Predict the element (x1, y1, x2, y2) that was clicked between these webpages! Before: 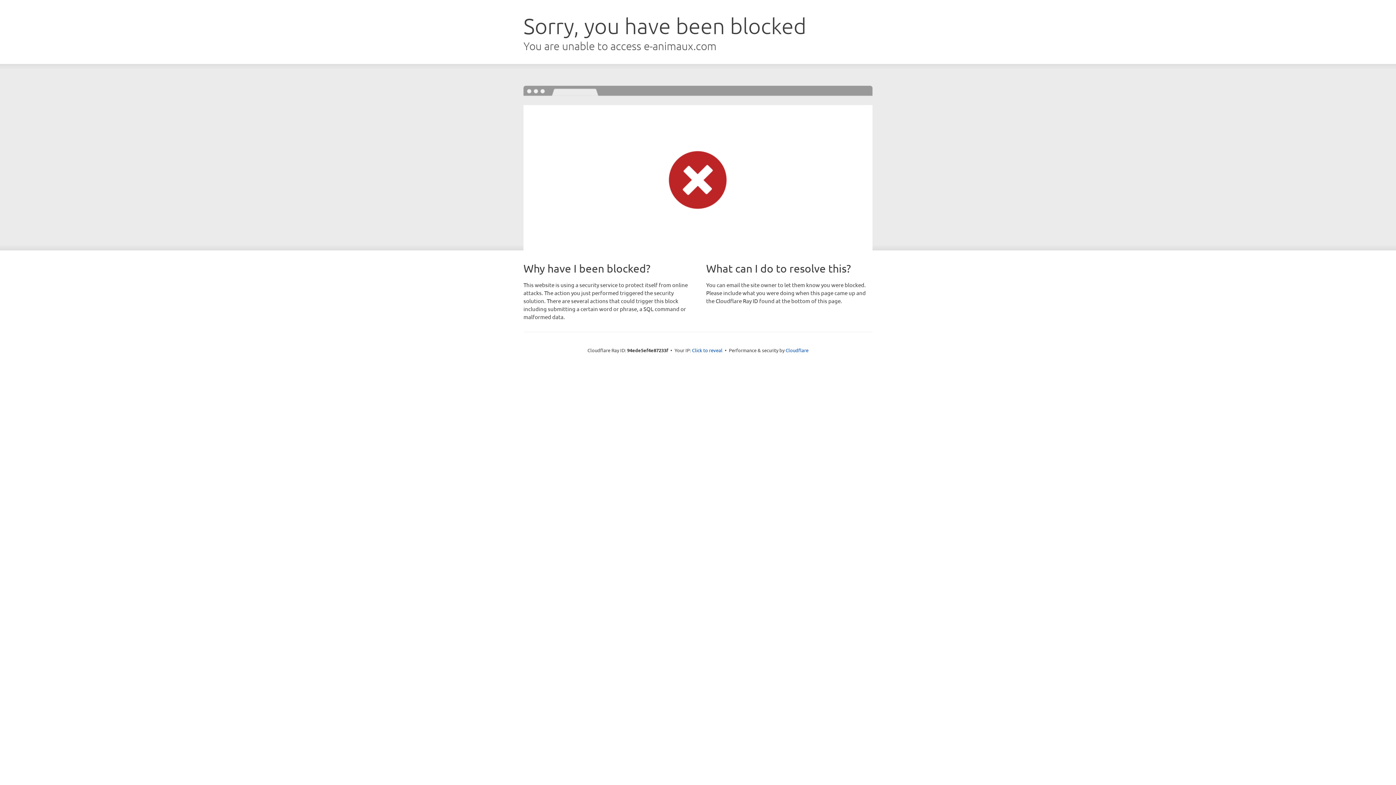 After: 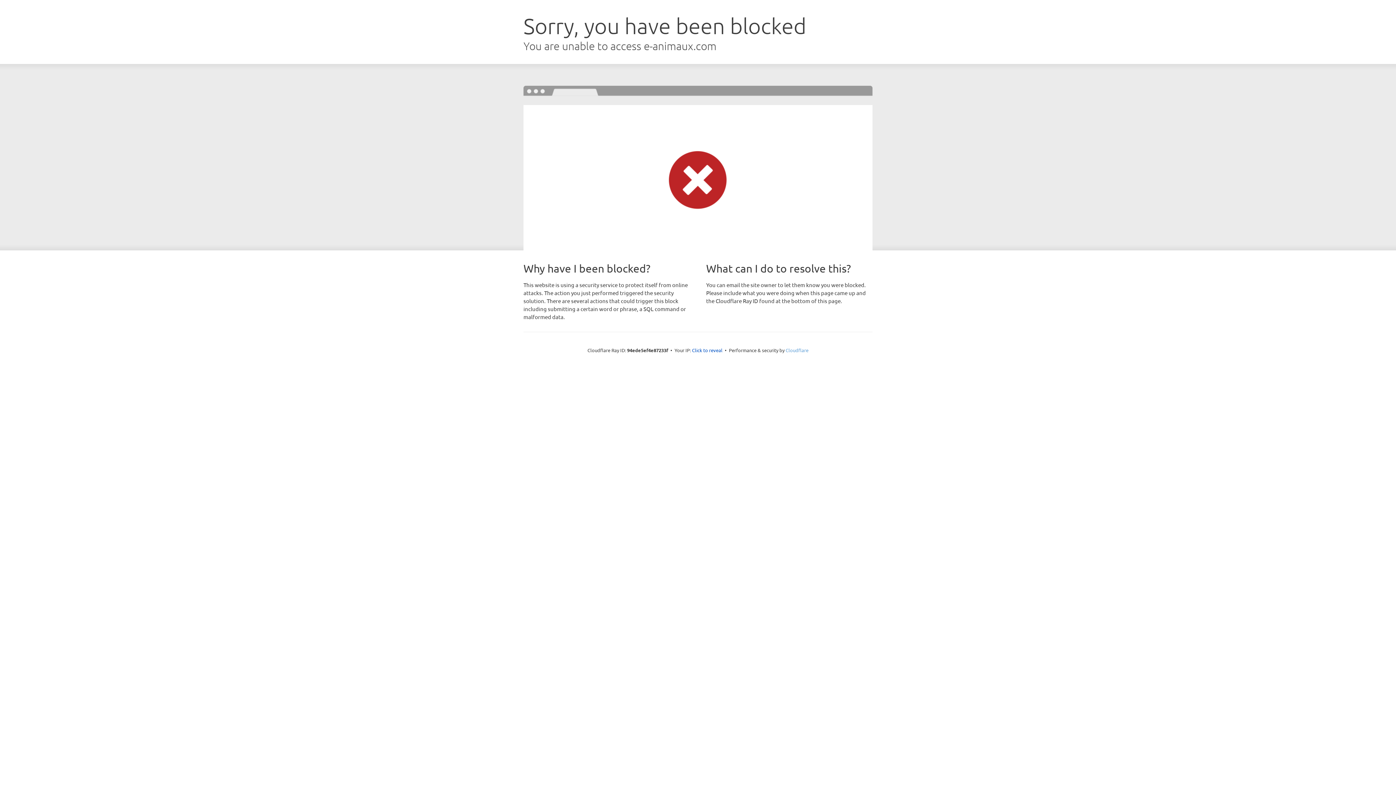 Action: label: Cloudflare bbox: (785, 347, 808, 353)